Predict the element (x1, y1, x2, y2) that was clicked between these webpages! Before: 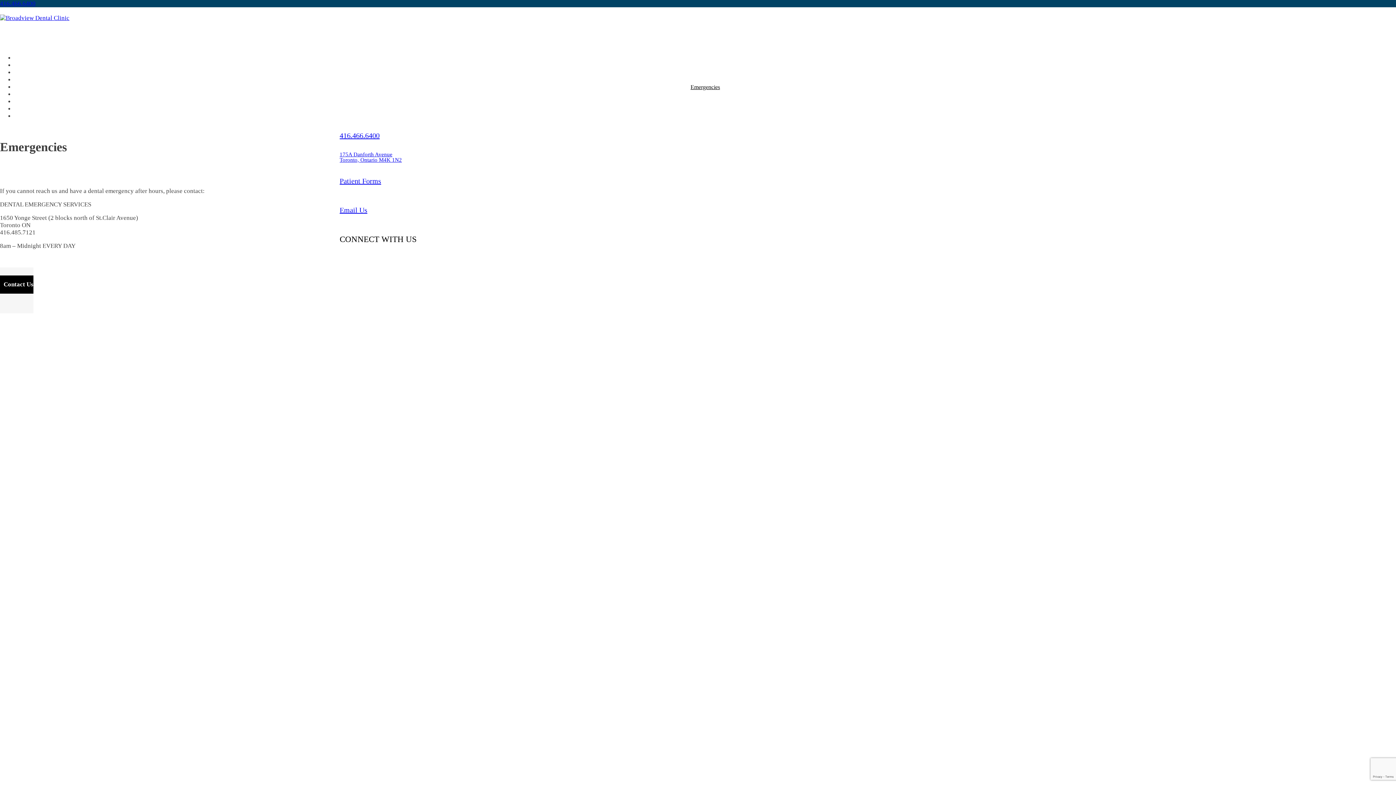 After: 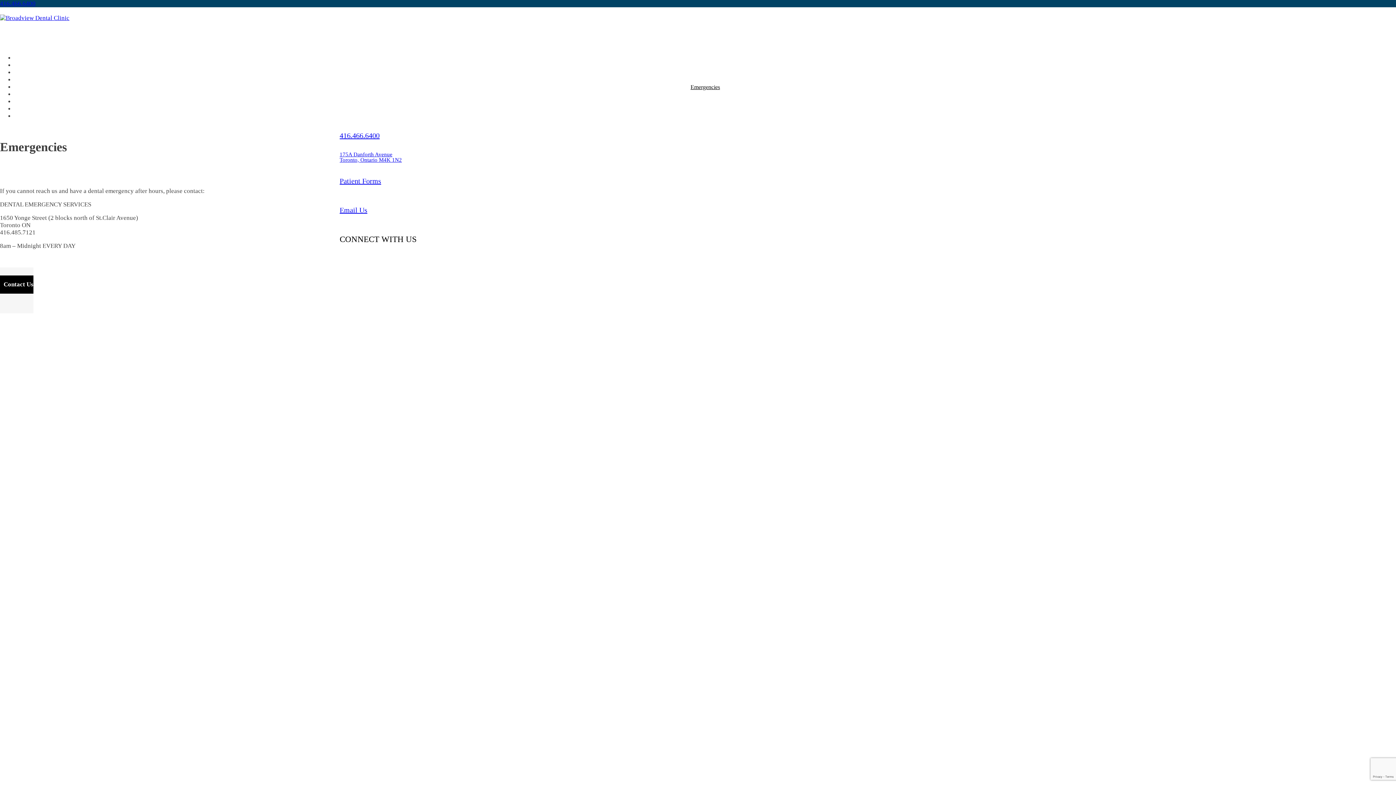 Action: bbox: (690, 84, 720, 90) label: Emergencies